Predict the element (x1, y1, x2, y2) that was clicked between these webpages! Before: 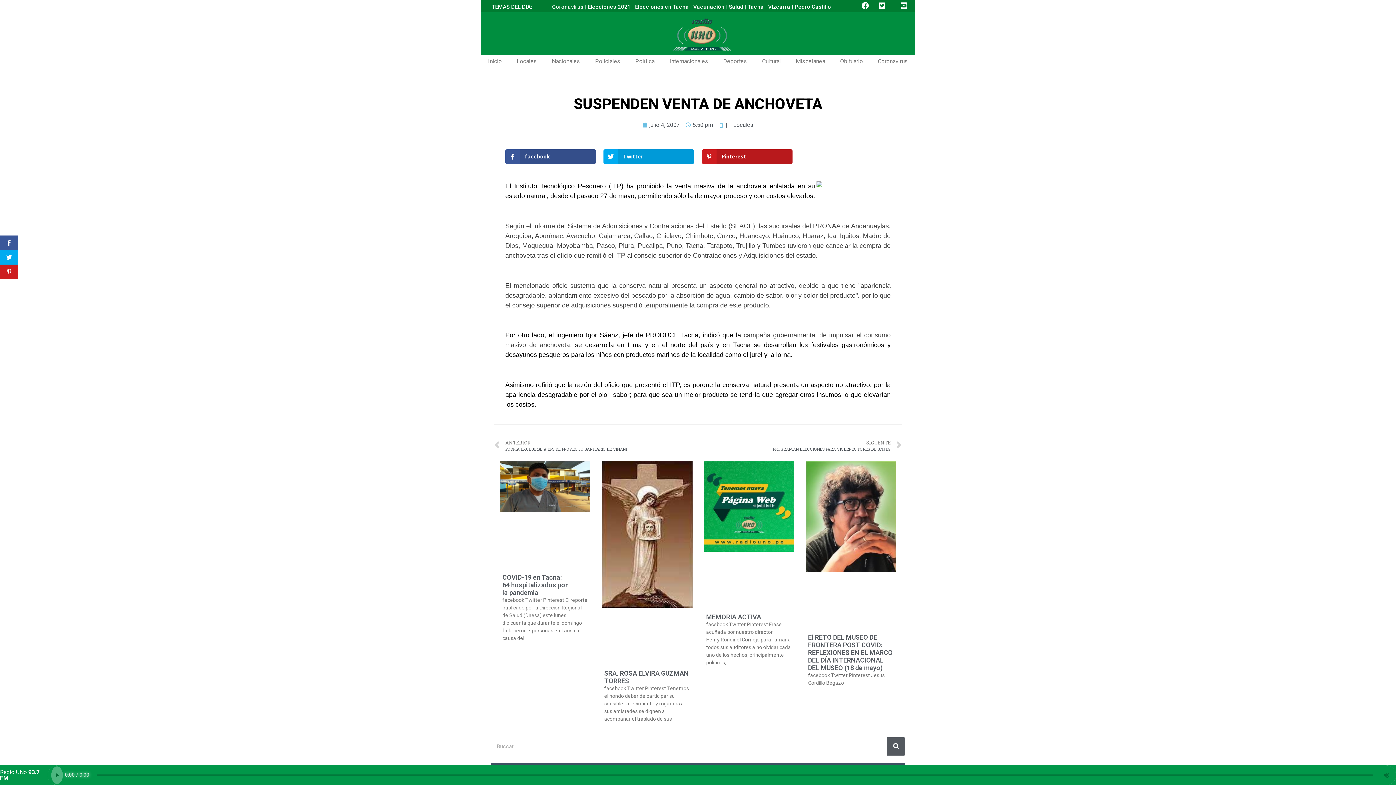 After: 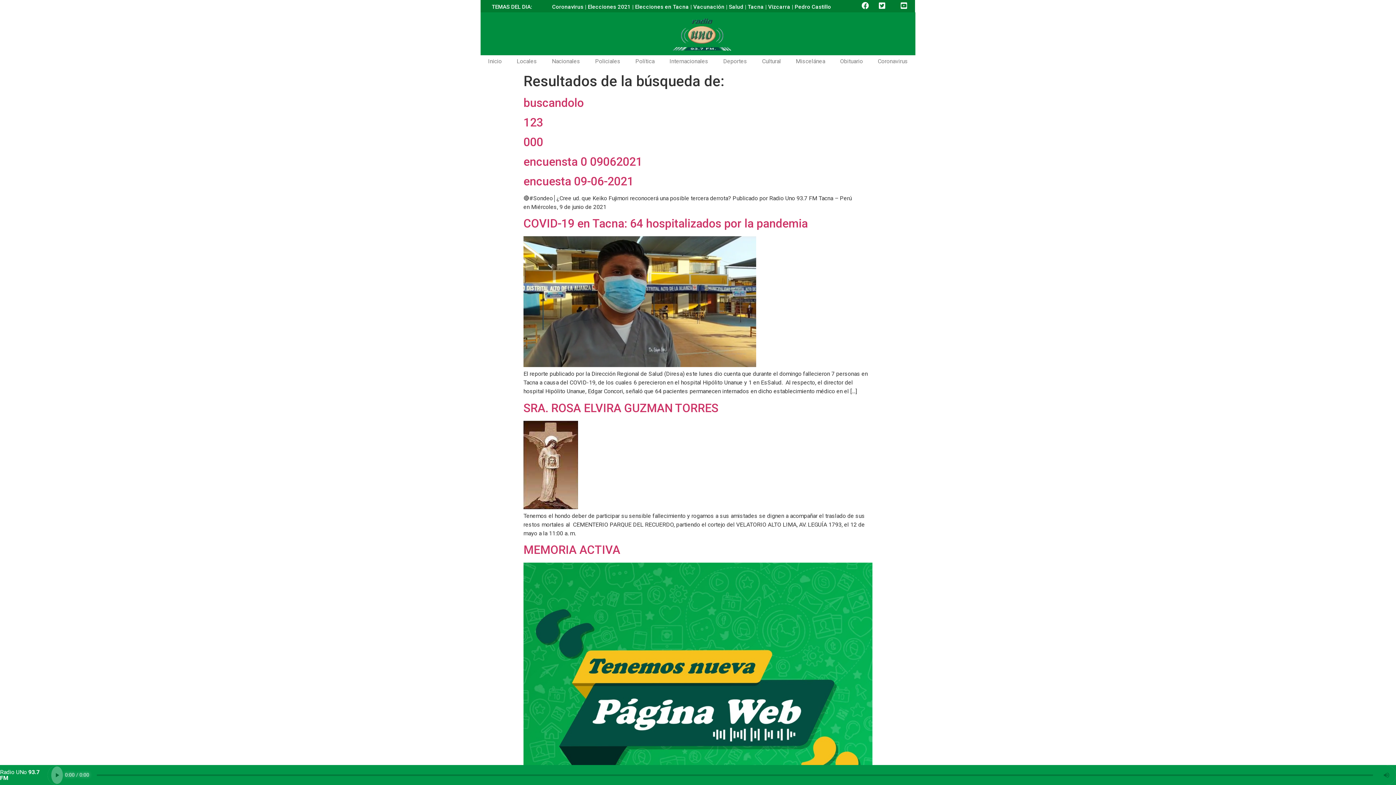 Action: label: Buscar bbox: (887, 737, 905, 755)